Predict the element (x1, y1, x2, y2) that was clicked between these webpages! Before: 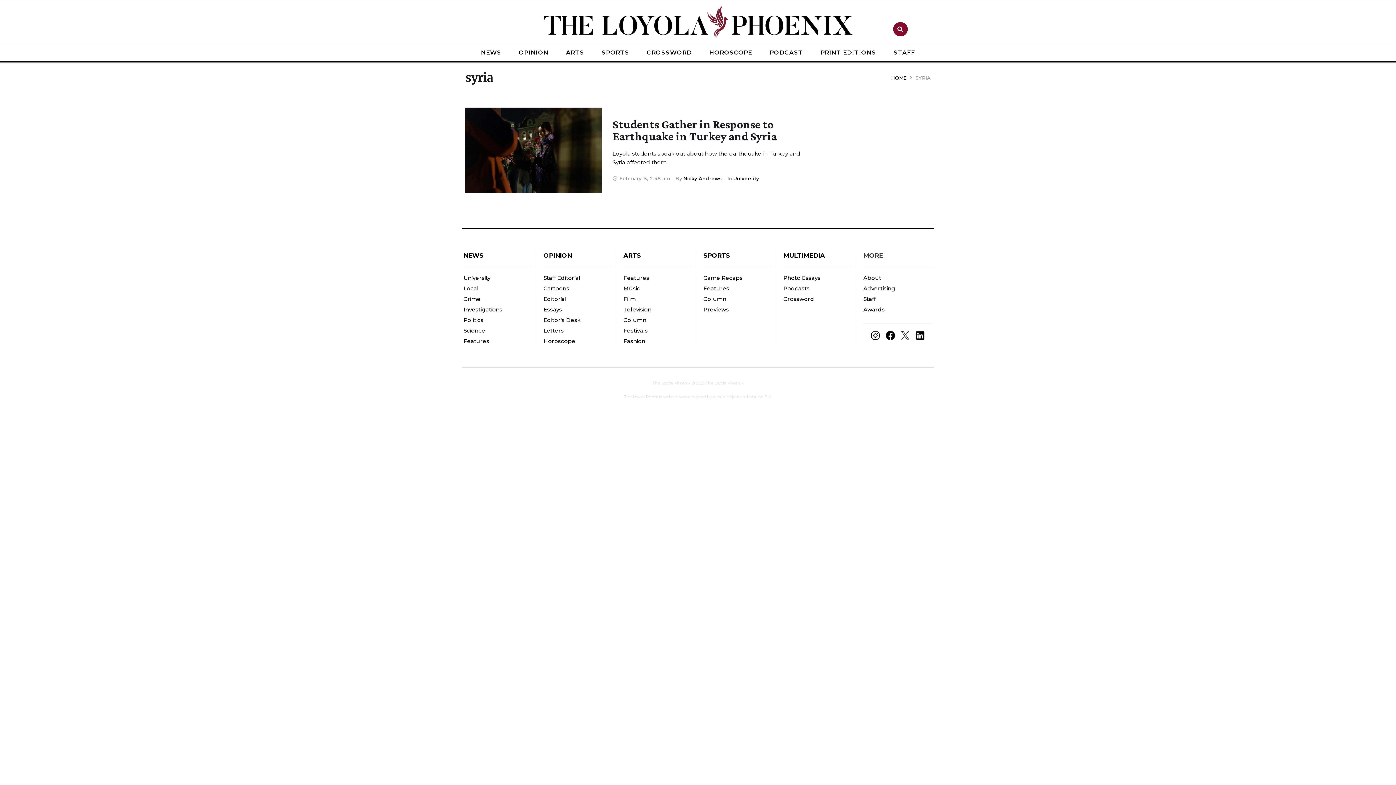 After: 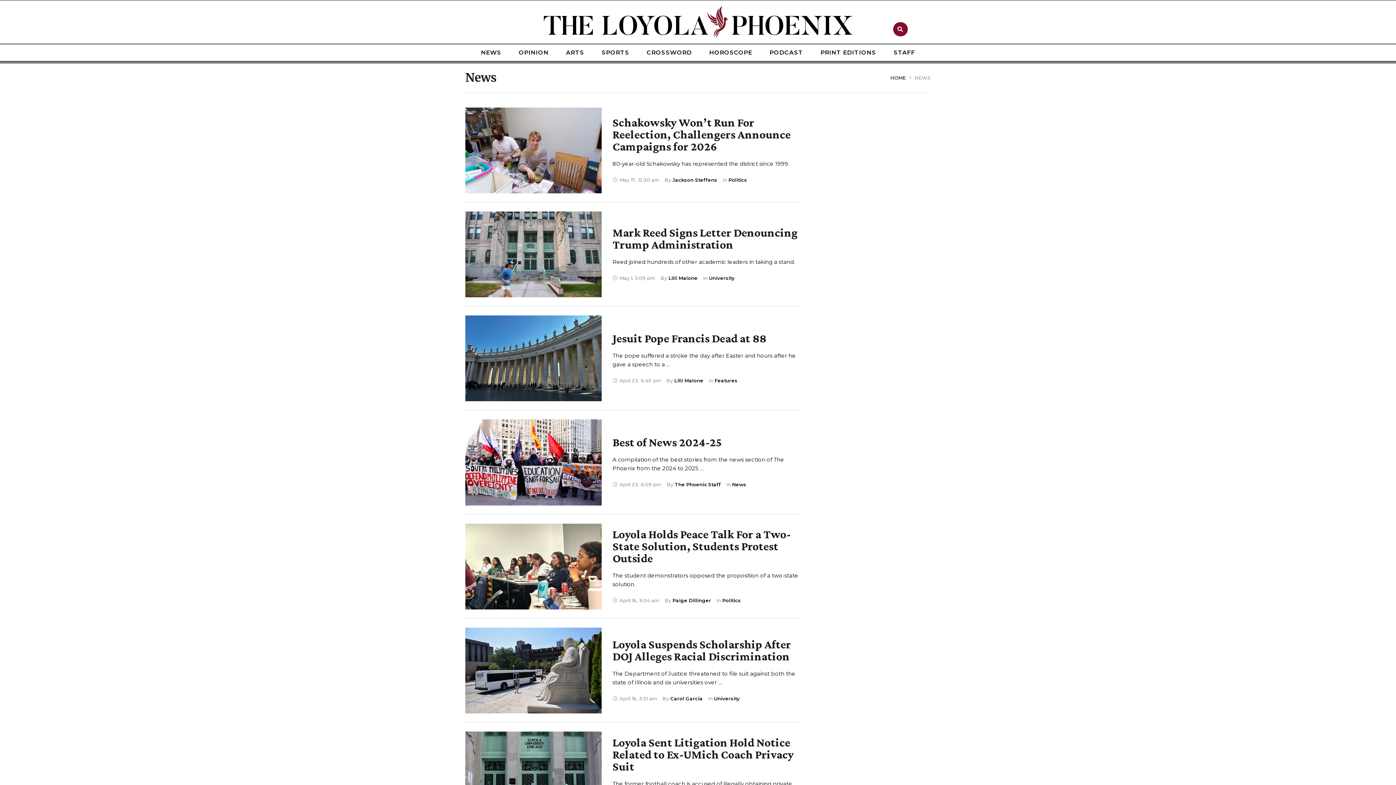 Action: label: NEWS bbox: (463, 251, 483, 259)